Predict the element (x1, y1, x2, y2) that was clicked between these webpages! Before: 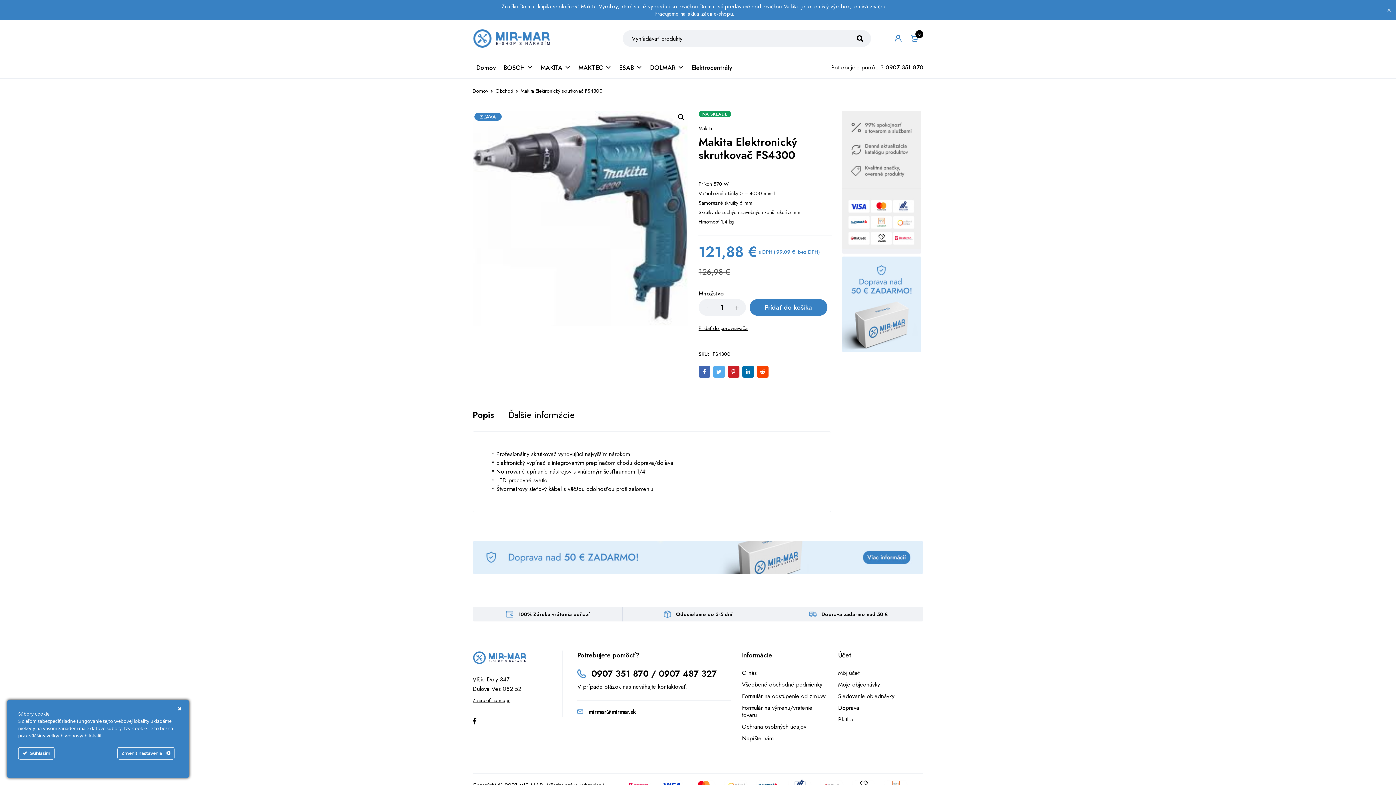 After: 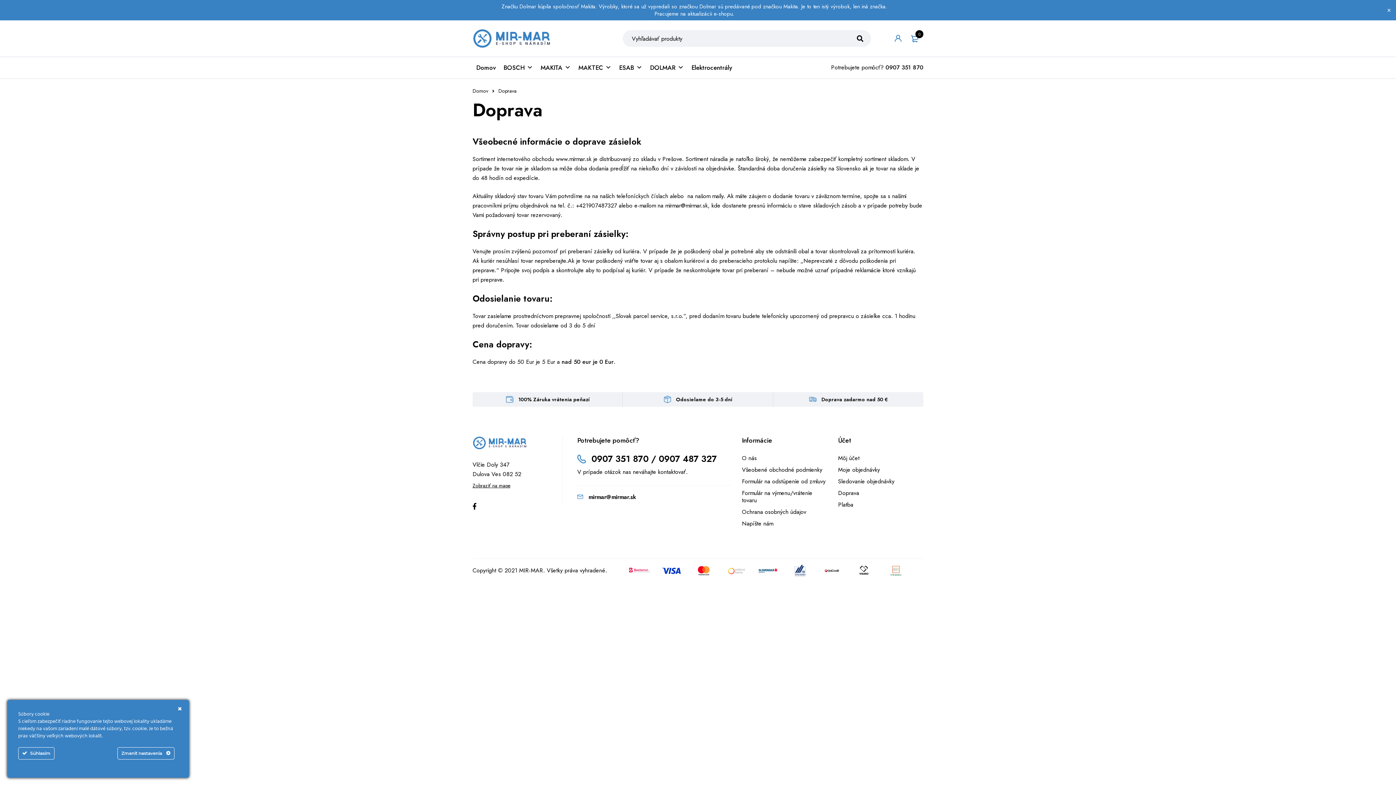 Action: label: Doprava zadarmo nad 50 € bbox: (821, 611, 888, 618)